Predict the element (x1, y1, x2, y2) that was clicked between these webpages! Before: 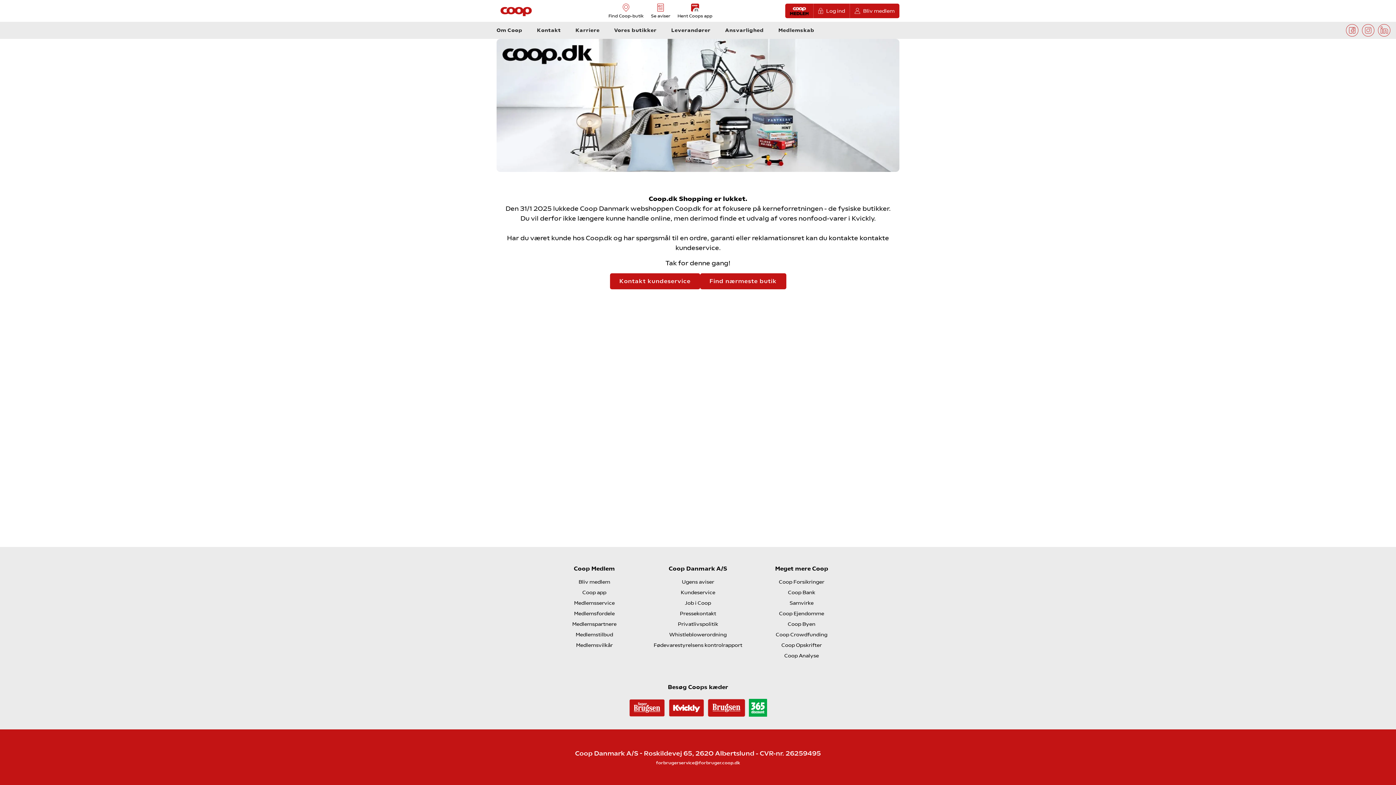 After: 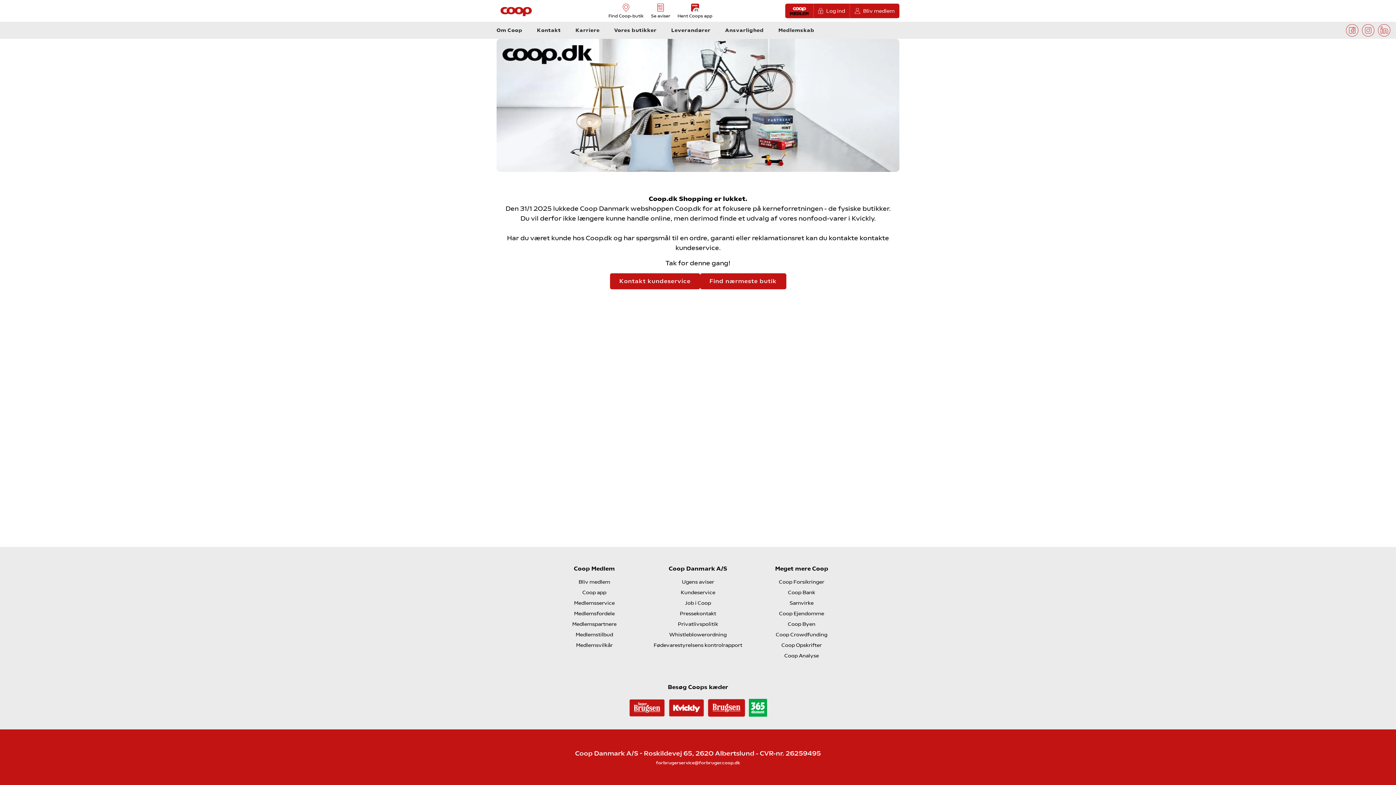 Action: bbox: (582, 589, 606, 595) label: Coop app